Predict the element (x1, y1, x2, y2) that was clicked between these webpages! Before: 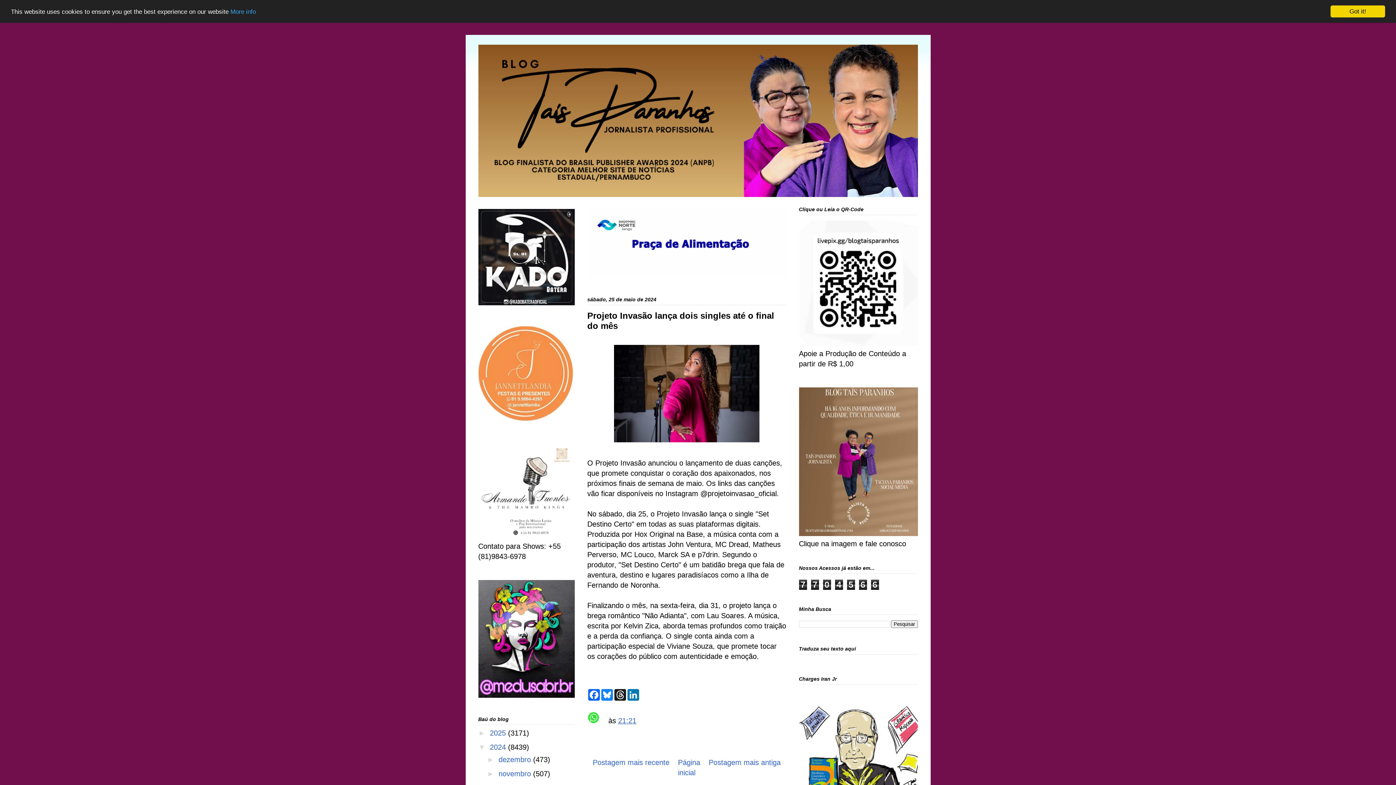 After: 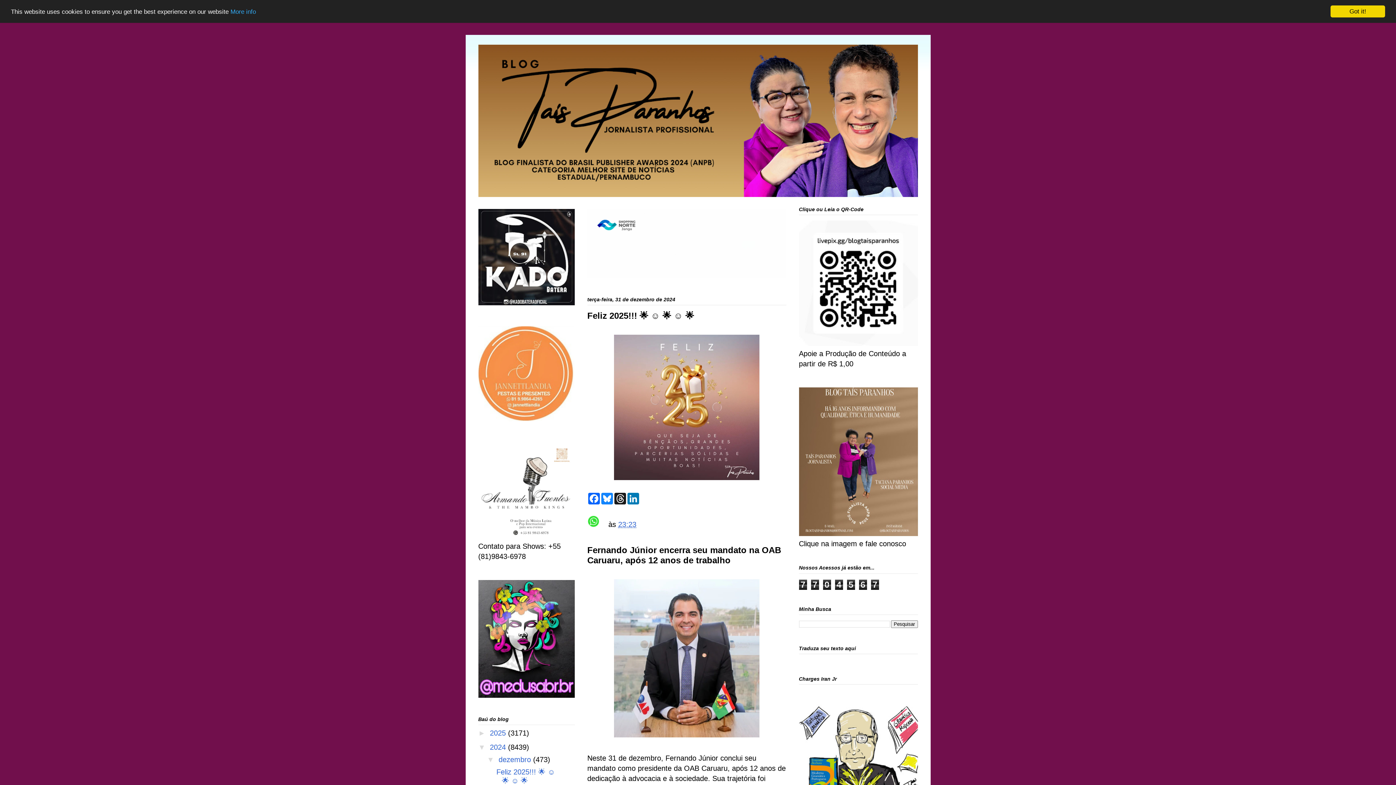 Action: bbox: (490, 743, 508, 751) label: 2024 